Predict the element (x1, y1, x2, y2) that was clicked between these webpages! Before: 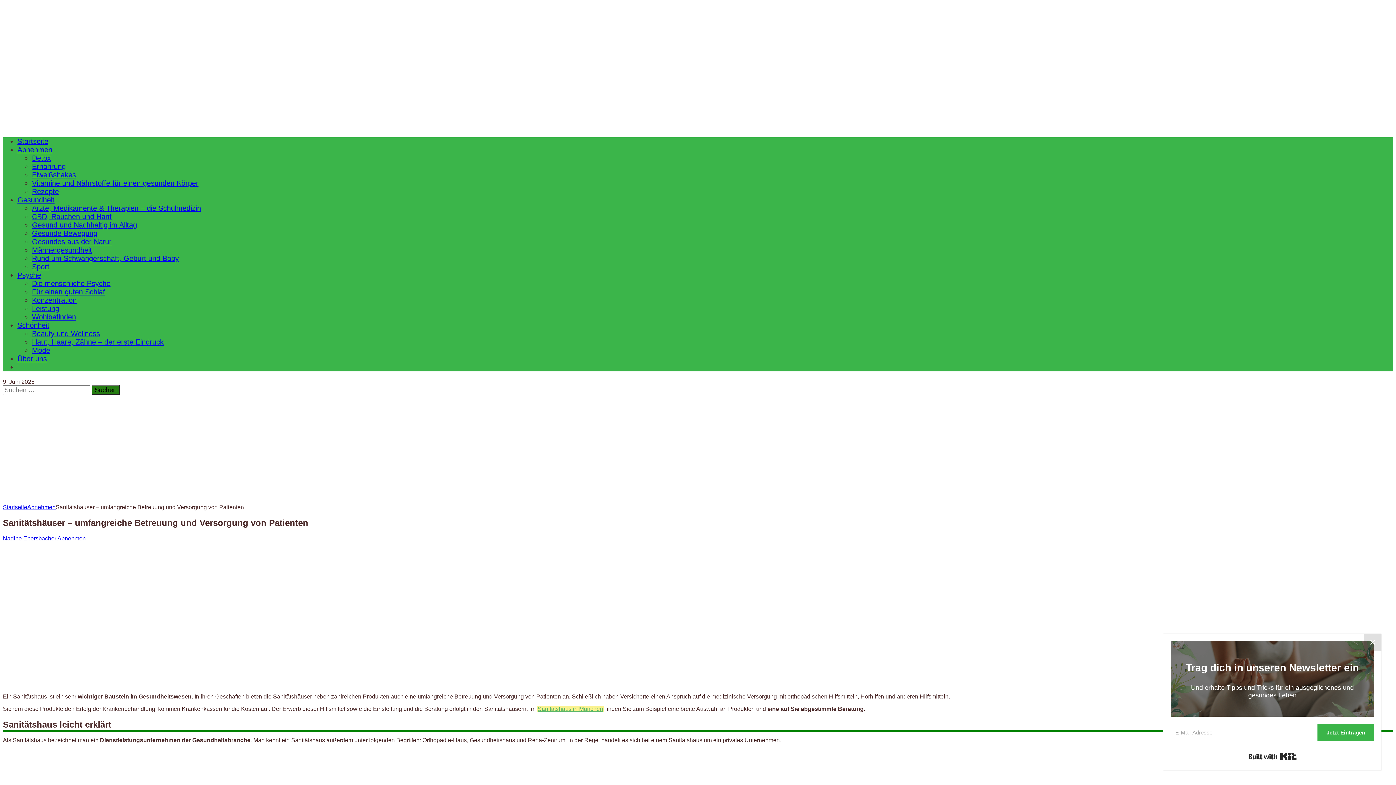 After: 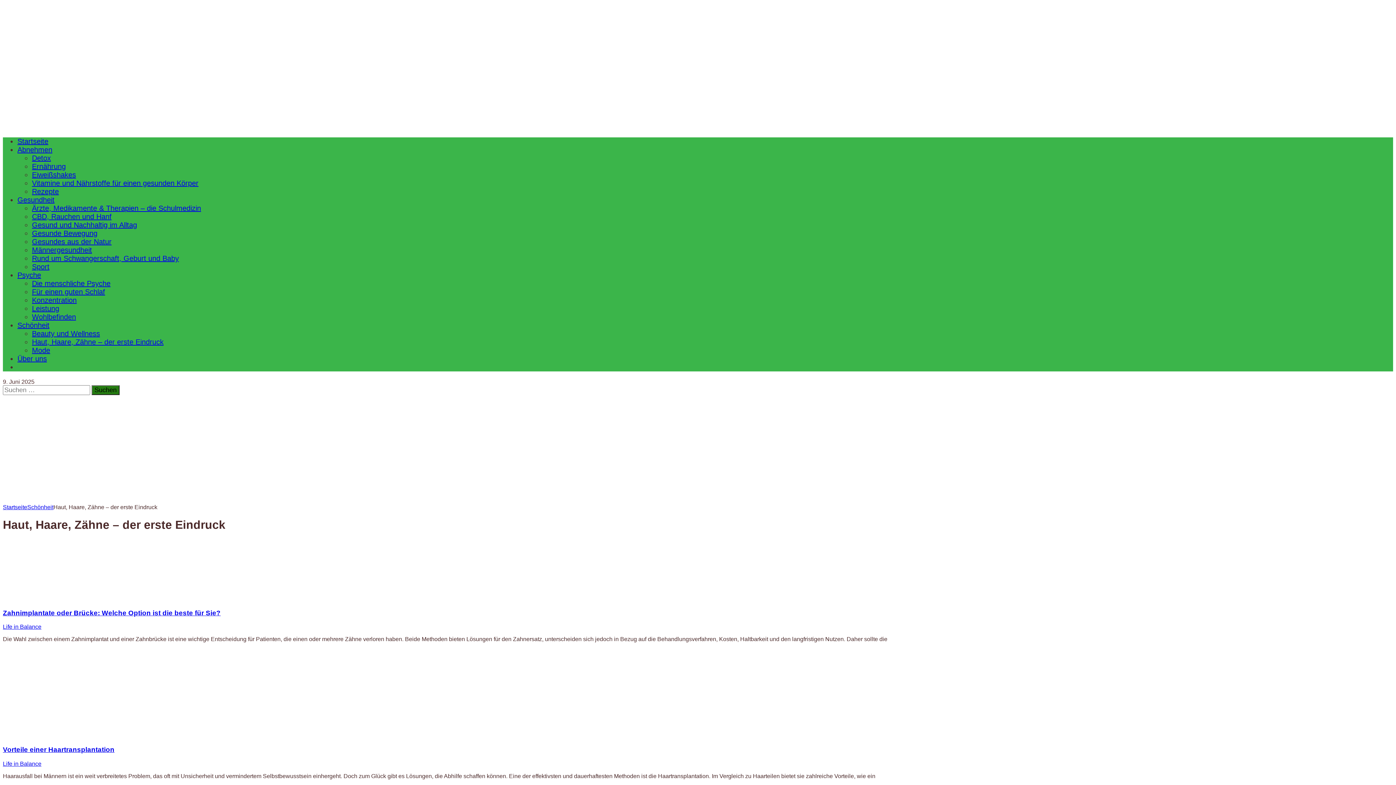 Action: label: Haut, Haare, Zähne – der erste Eindruck bbox: (32, 338, 163, 346)